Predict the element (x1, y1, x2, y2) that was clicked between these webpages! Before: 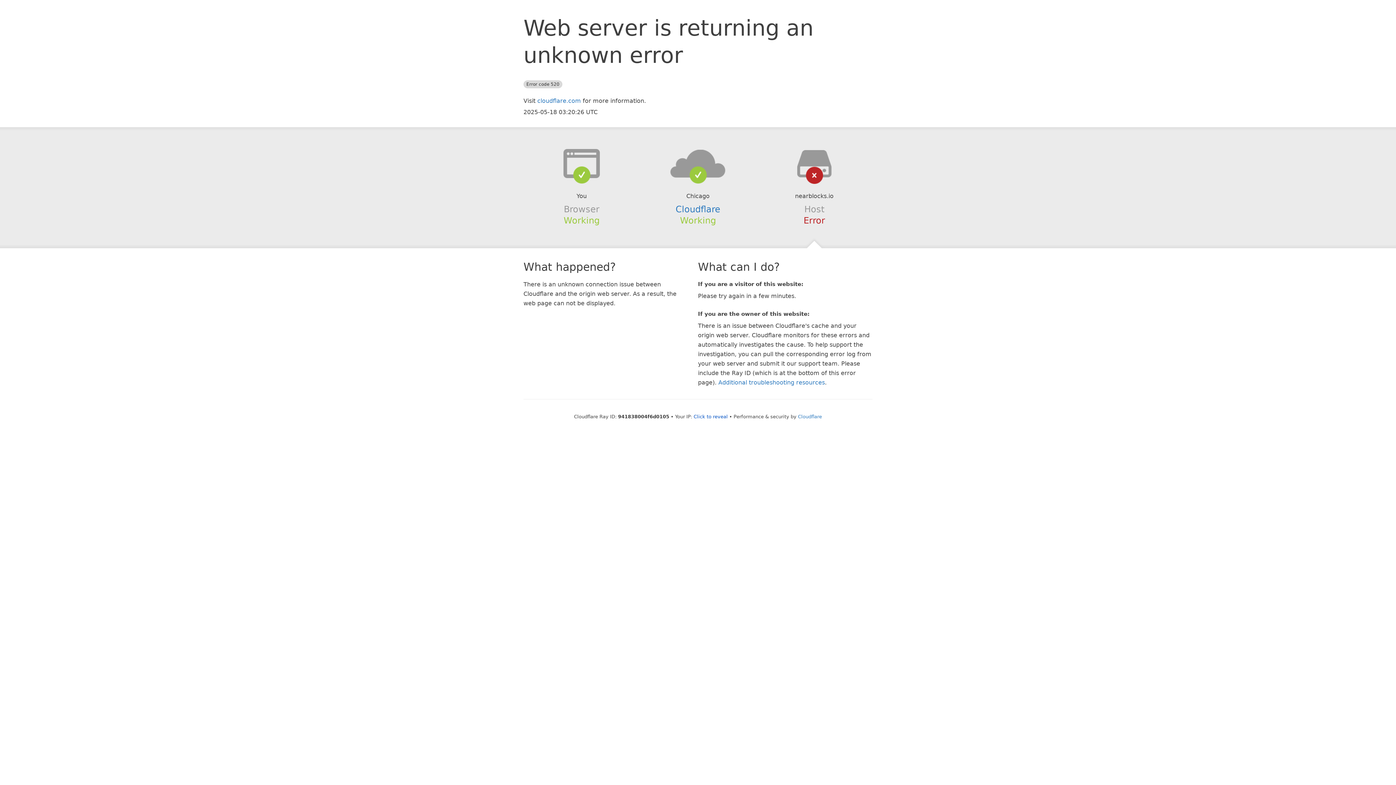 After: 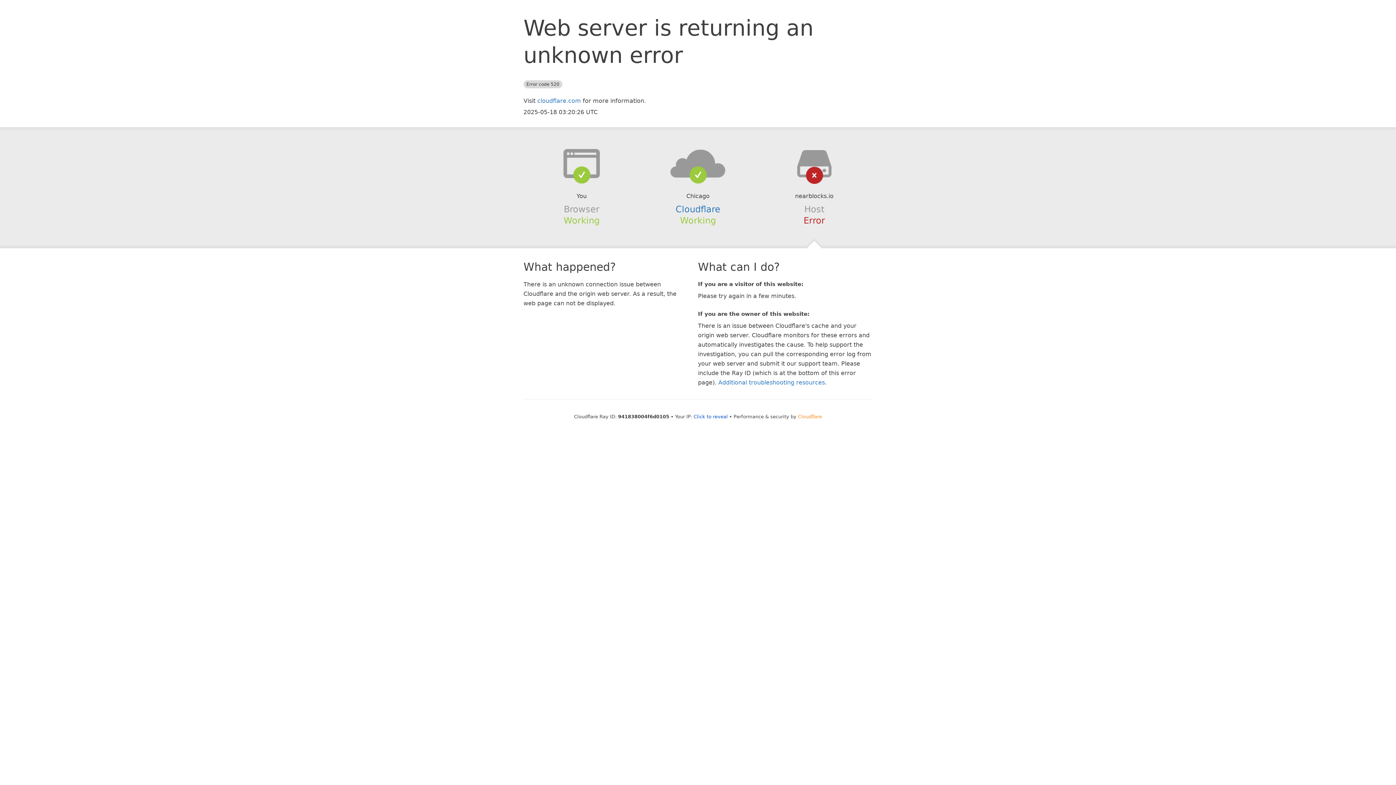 Action: label: Cloudflare bbox: (798, 414, 822, 419)